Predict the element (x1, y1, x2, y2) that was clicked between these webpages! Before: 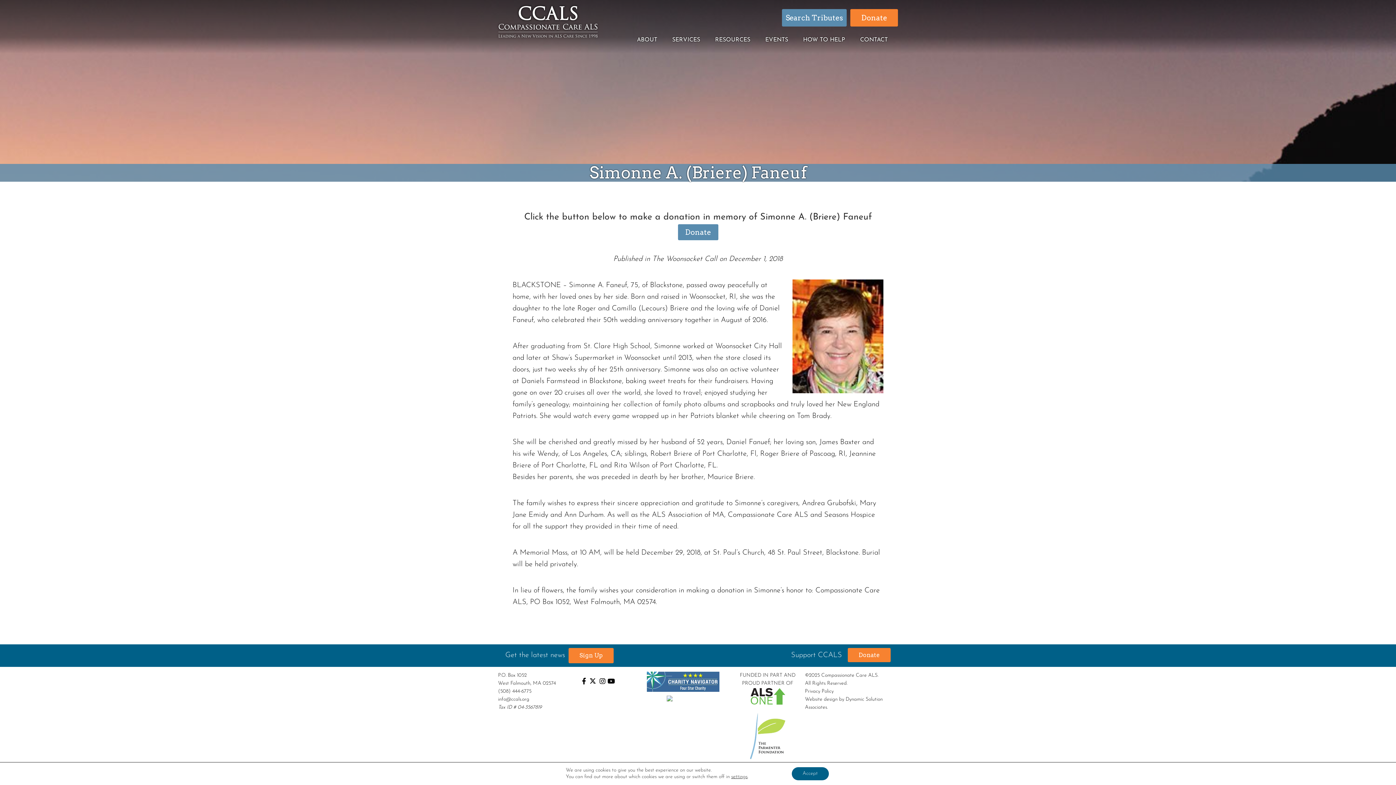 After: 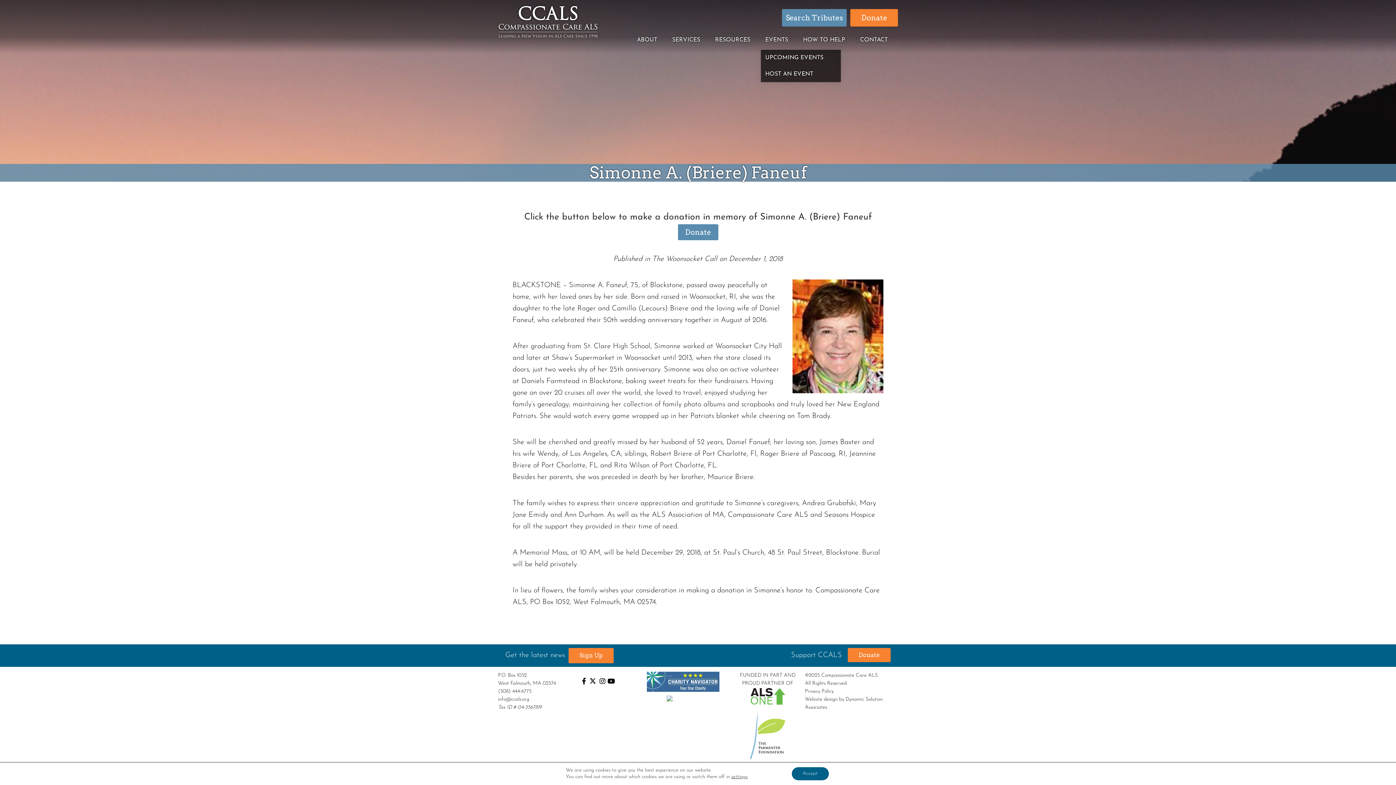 Action: bbox: (761, 30, 798, 49) label: EVENTS